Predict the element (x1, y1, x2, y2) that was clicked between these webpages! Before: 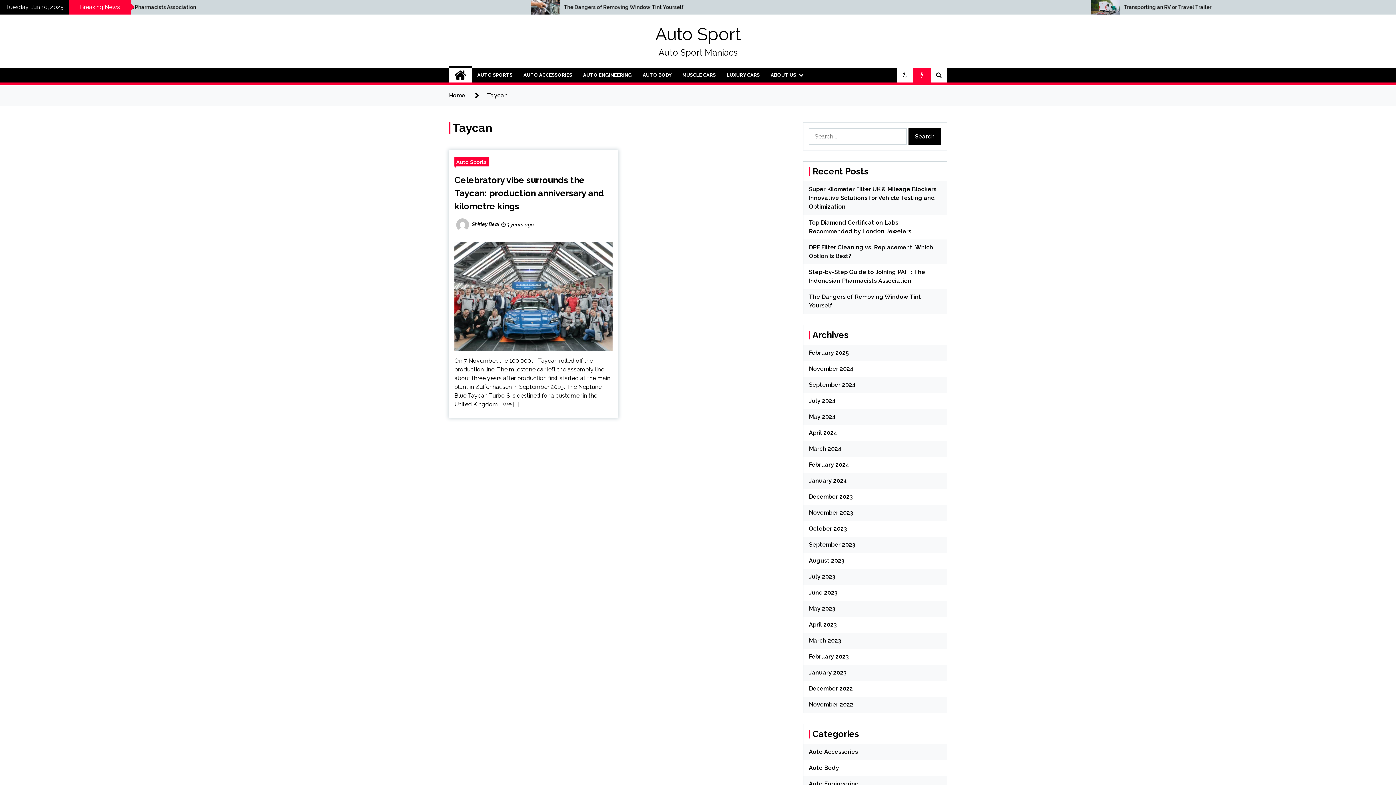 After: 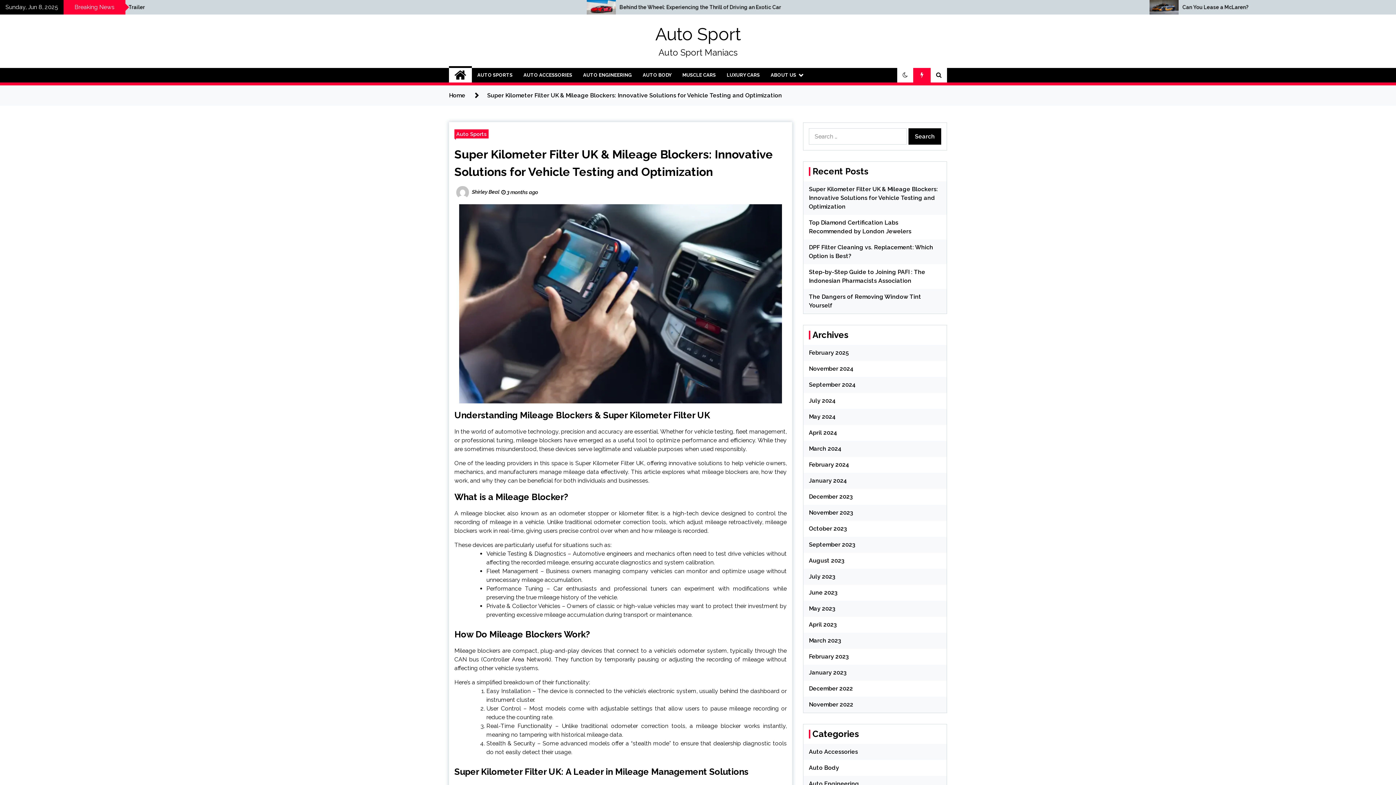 Action: label: Super Kilometer Filter UK & Mileage Blockers: Innovative Solutions for Vehicle Testing and Optimization bbox: (809, 185, 938, 210)